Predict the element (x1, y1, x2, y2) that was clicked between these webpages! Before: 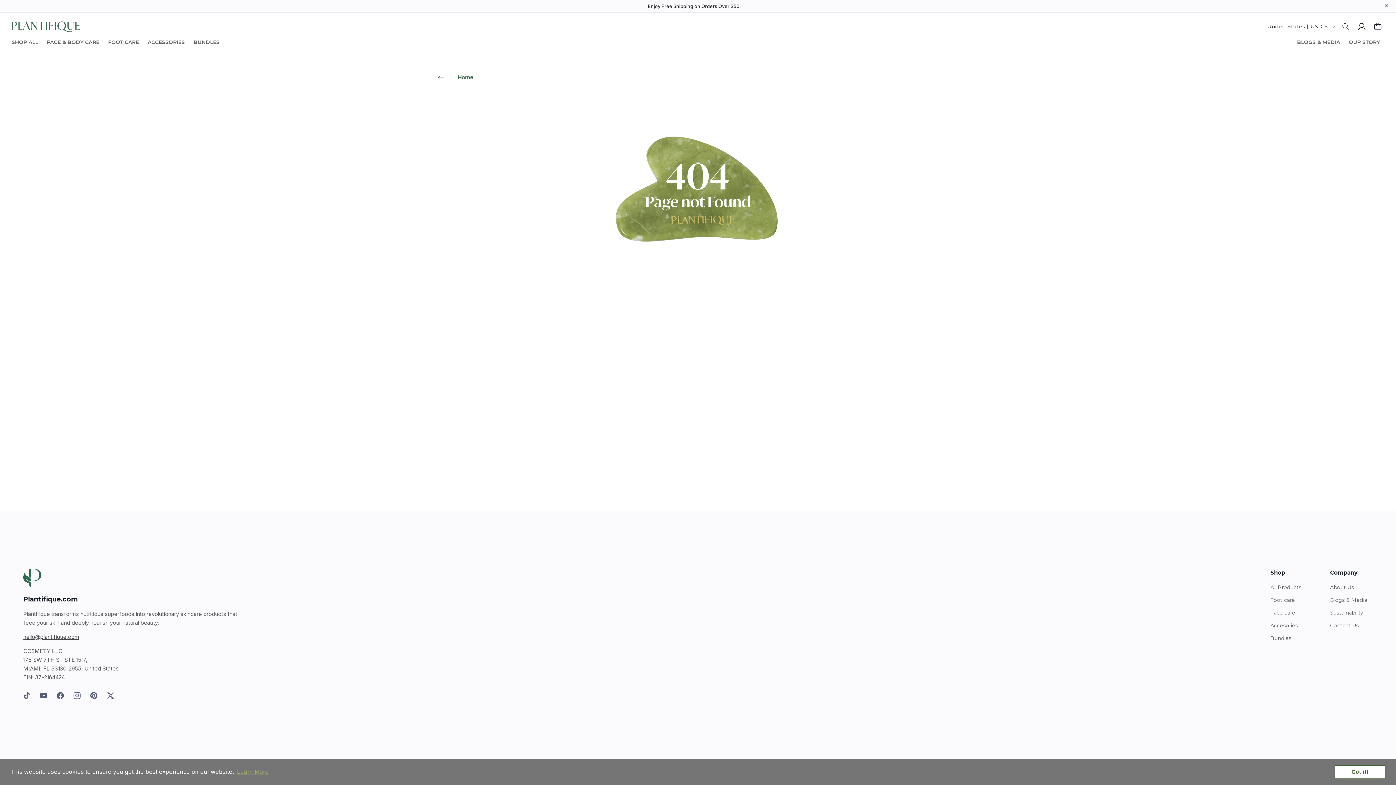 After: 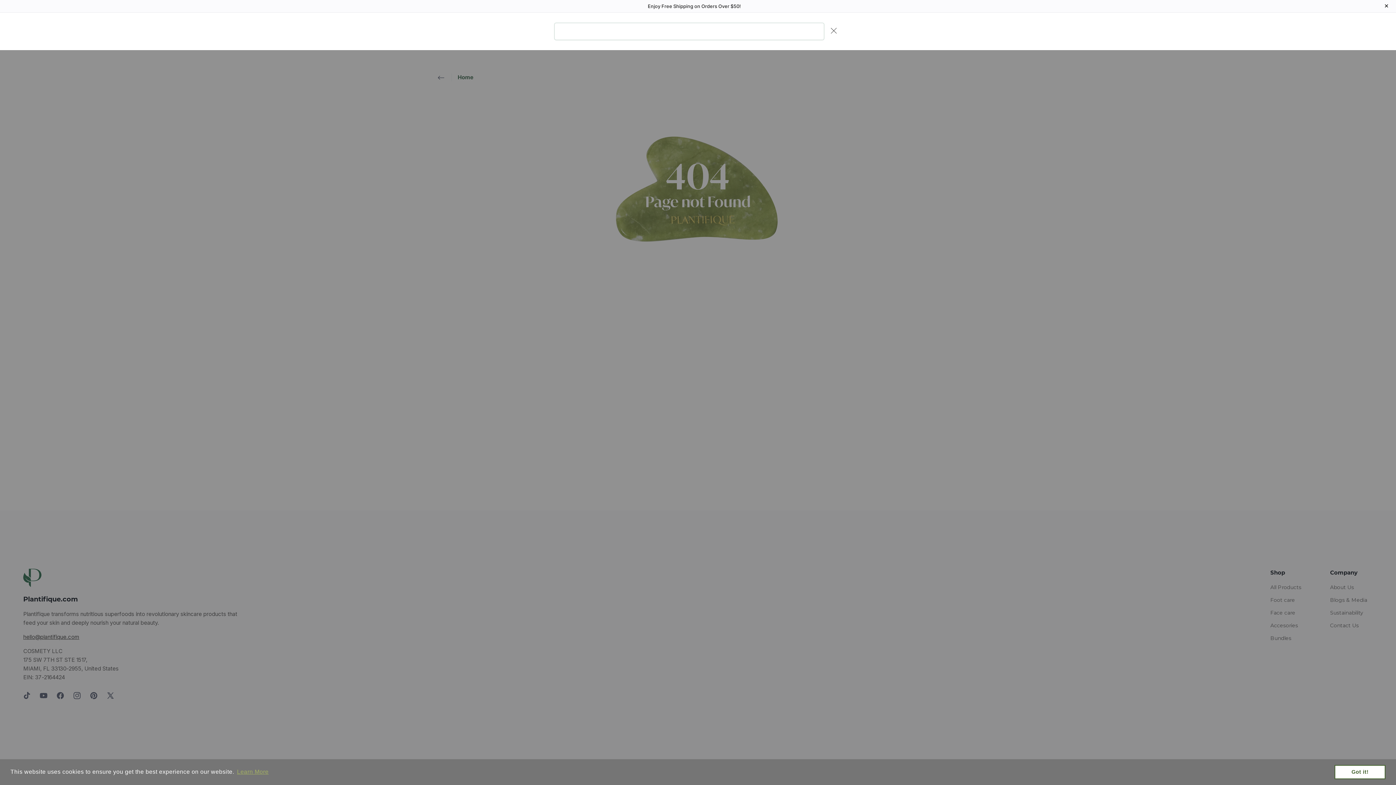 Action: bbox: (1338, 18, 1354, 34) label: What are you searching for?